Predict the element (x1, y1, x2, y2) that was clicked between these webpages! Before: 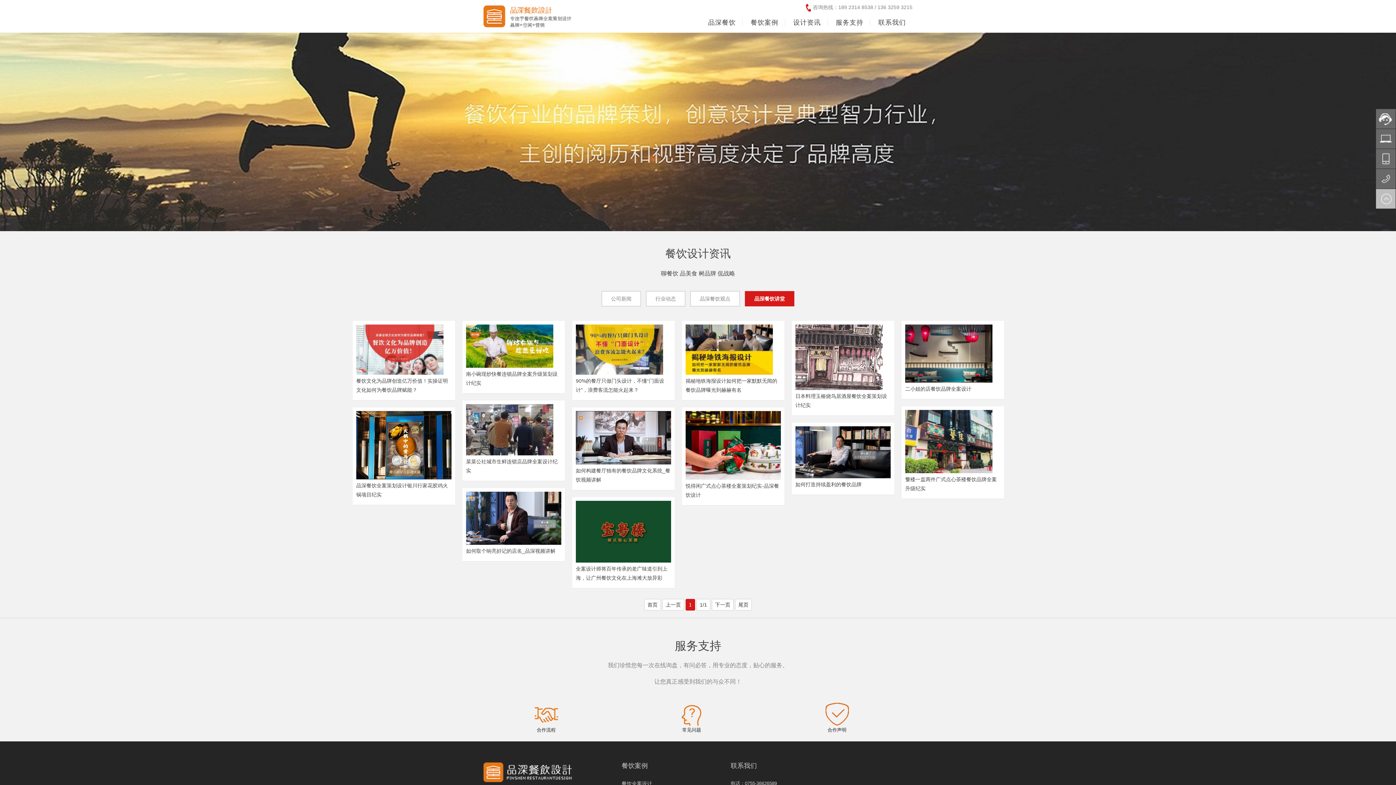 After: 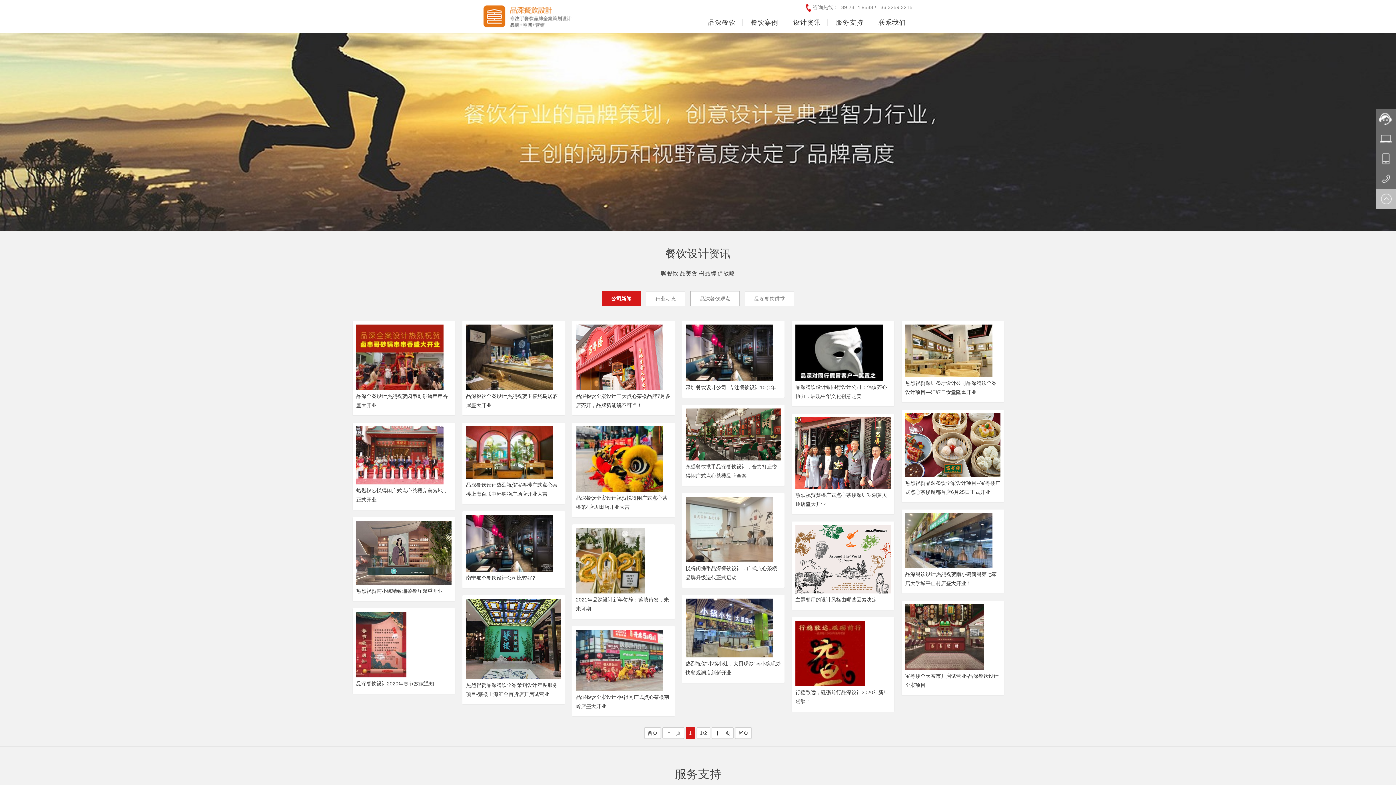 Action: bbox: (601, 291, 641, 306) label: 公司新闻